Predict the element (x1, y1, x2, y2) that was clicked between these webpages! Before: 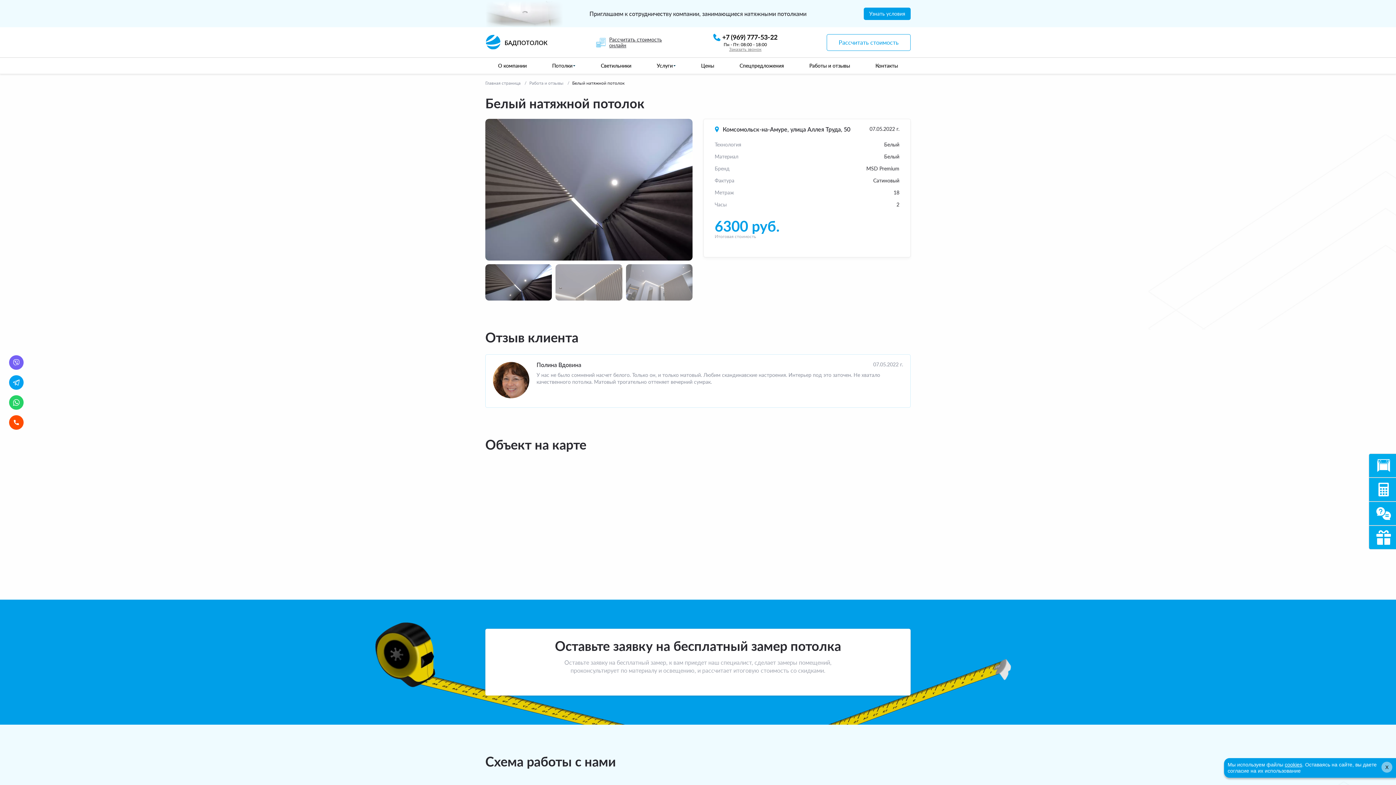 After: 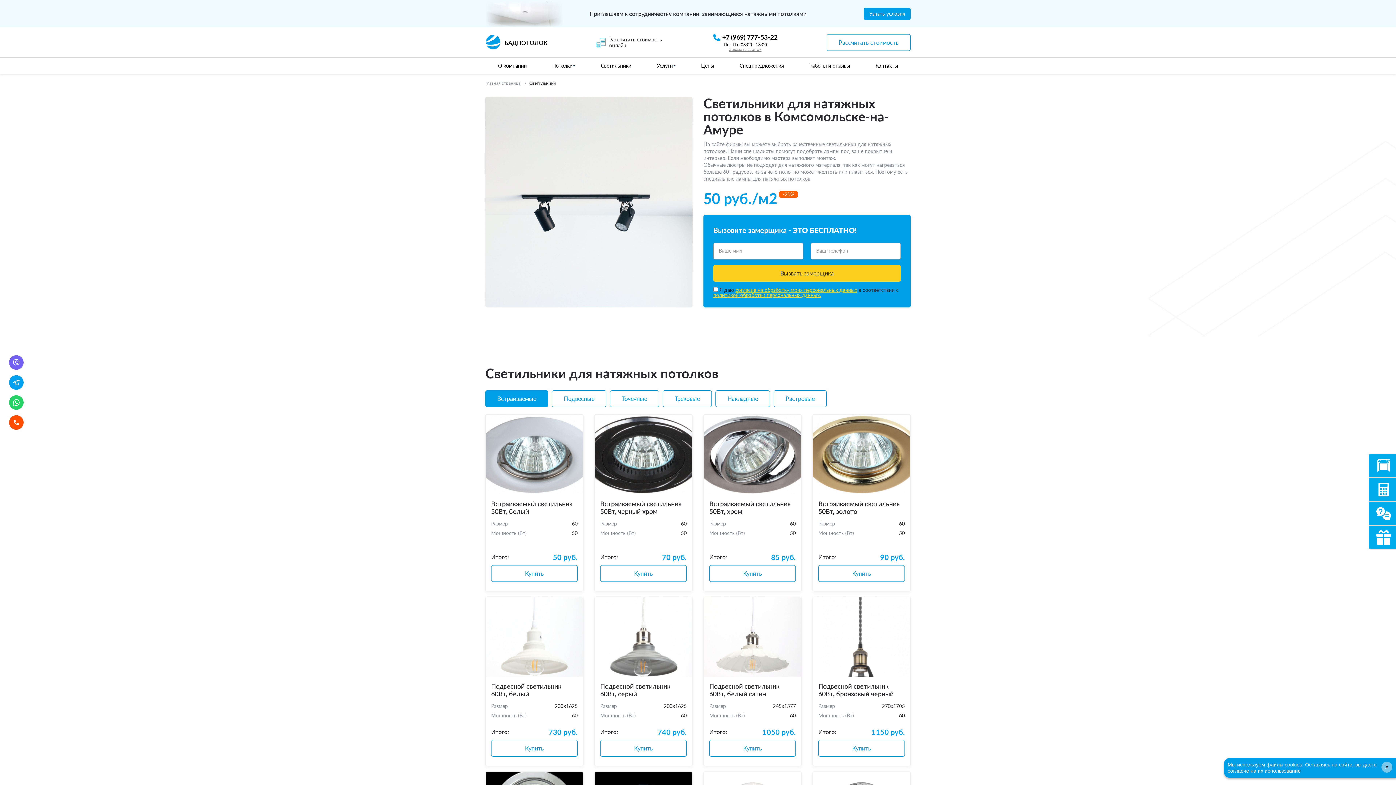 Action: bbox: (600, 61, 631, 70) label: Светильники